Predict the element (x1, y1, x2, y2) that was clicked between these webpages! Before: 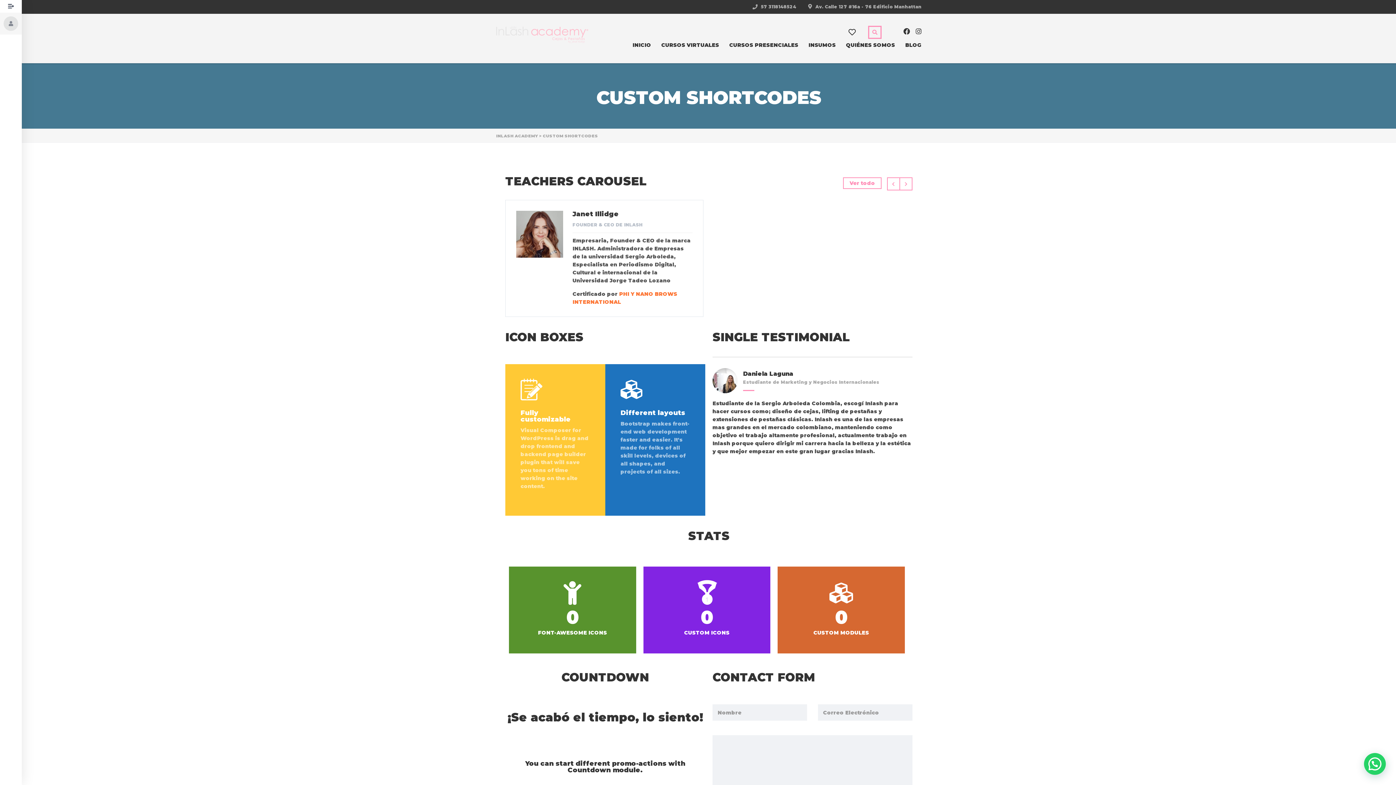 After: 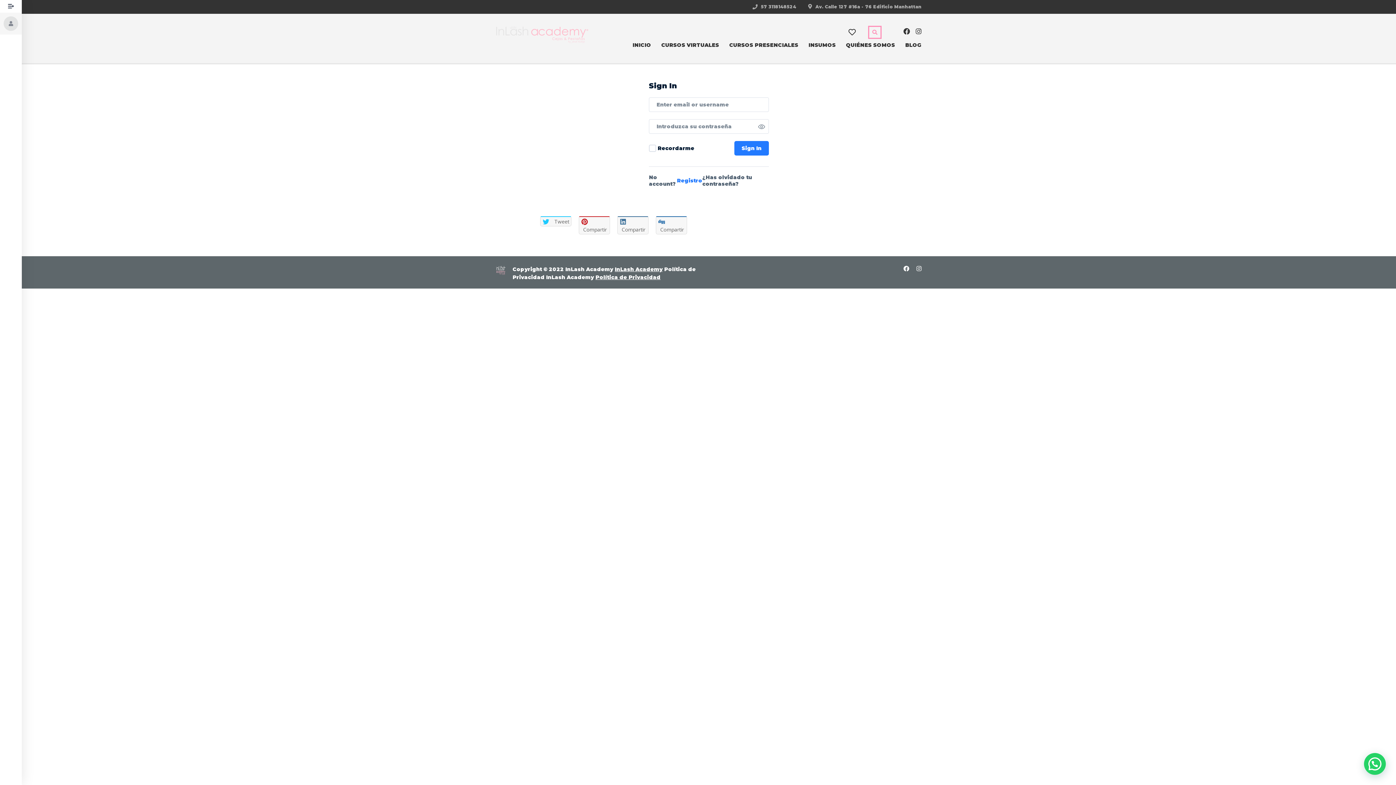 Action: bbox: (848, 28, 856, 36)